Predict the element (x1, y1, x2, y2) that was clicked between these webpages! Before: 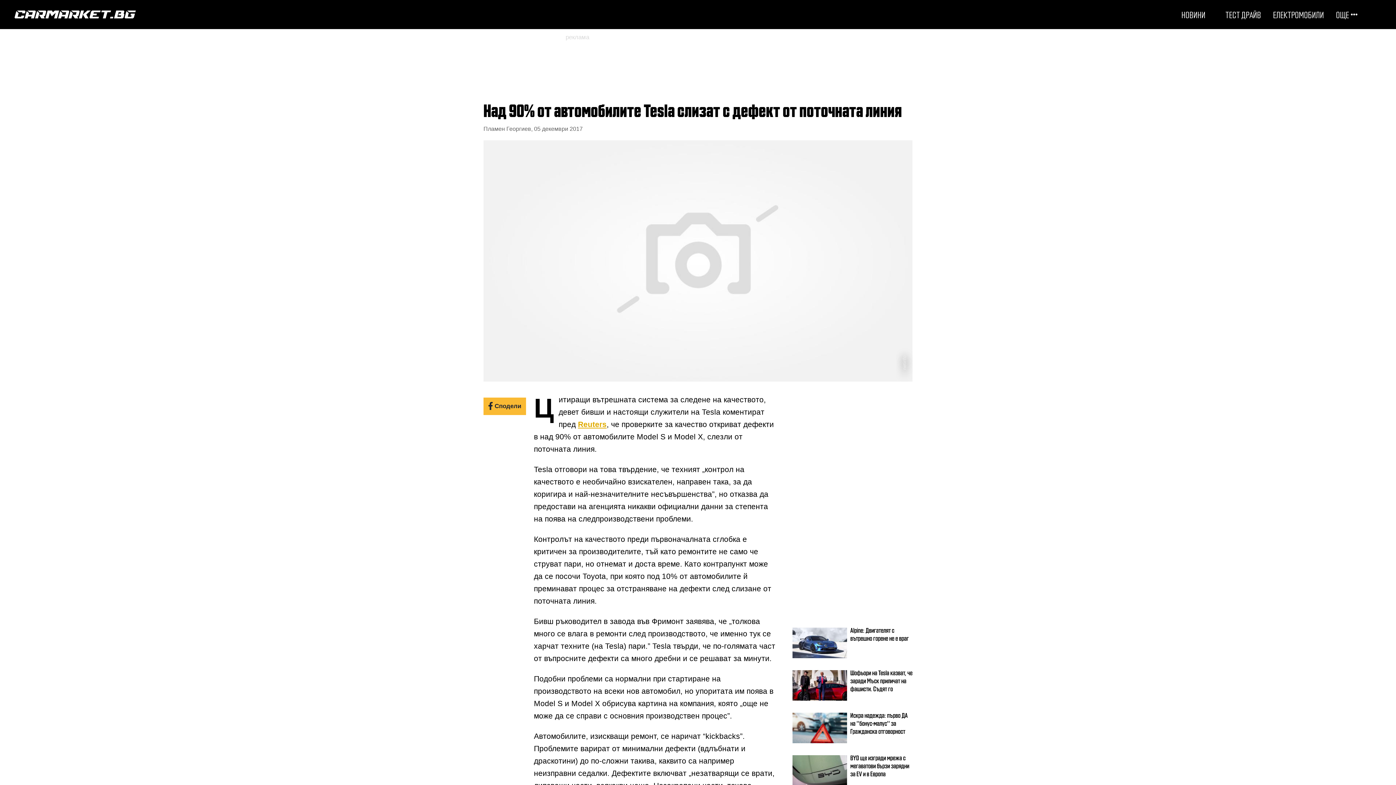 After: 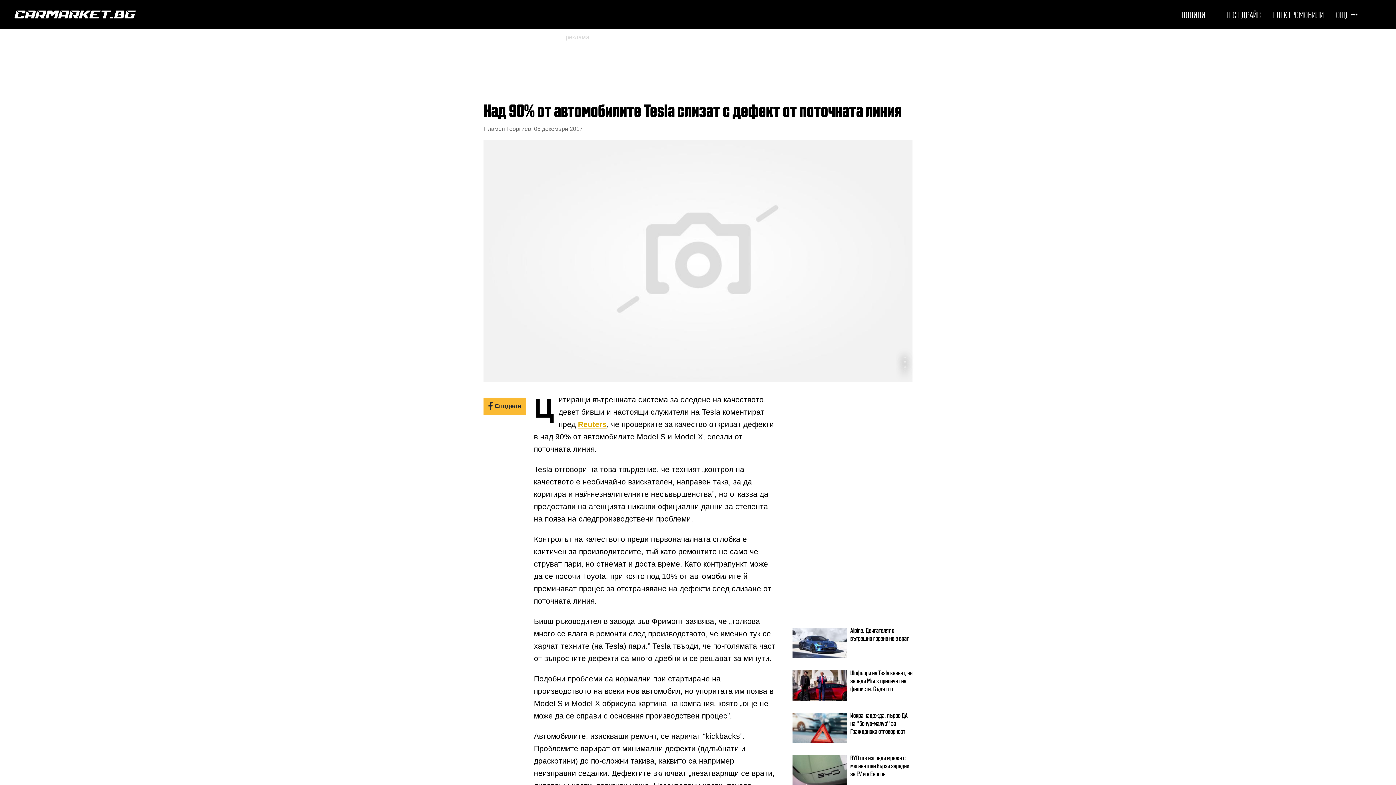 Action: label: Сподели bbox: (483, 397, 526, 415)